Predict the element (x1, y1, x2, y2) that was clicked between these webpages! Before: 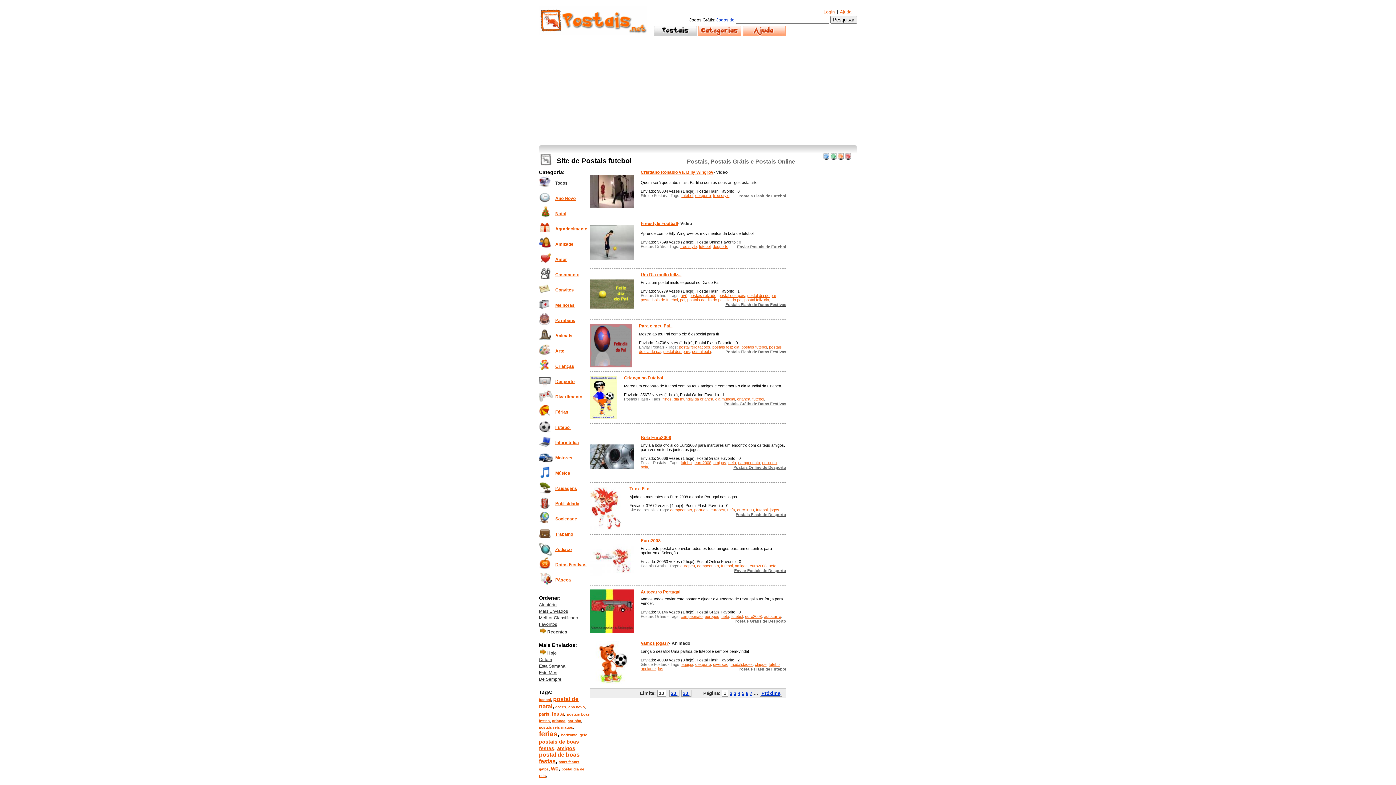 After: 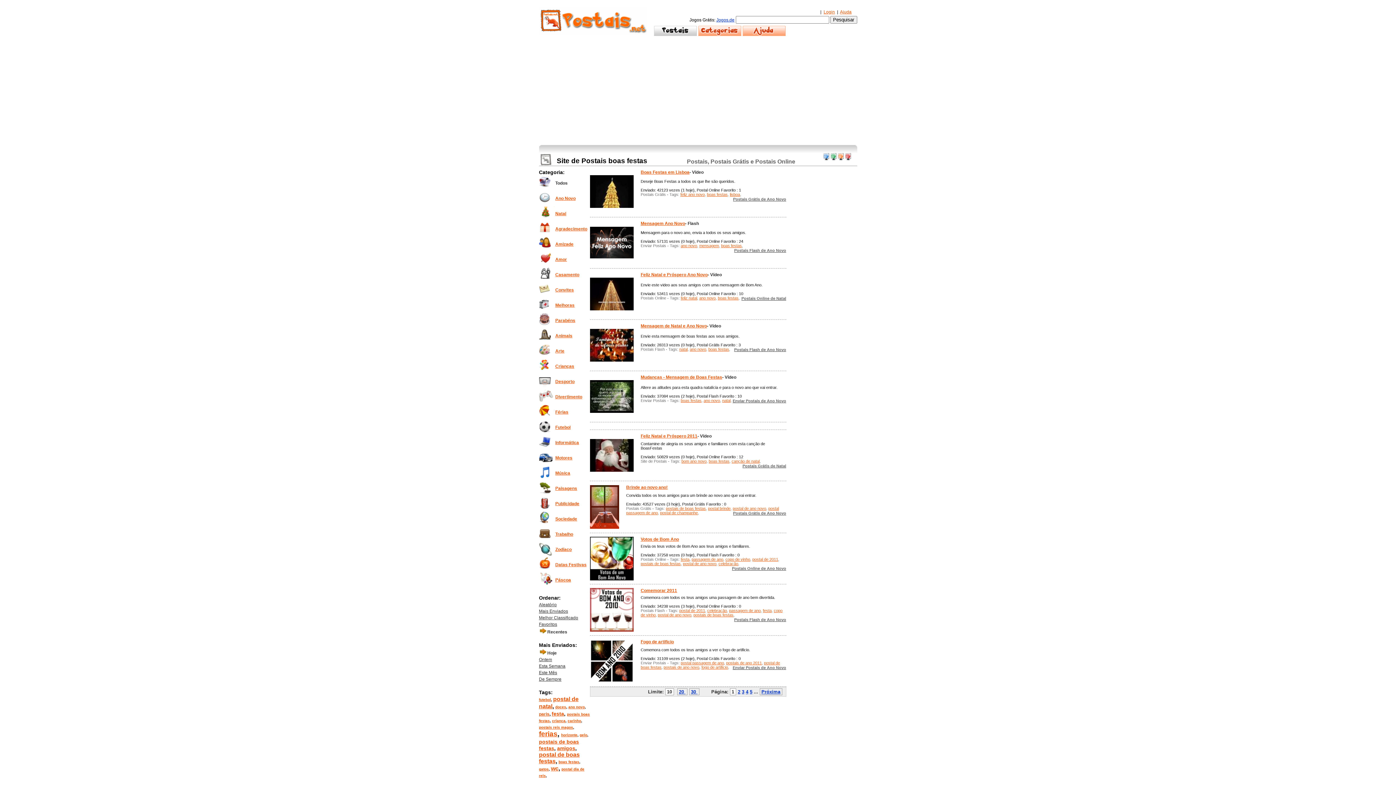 Action: label: boas festas bbox: (558, 760, 579, 764)